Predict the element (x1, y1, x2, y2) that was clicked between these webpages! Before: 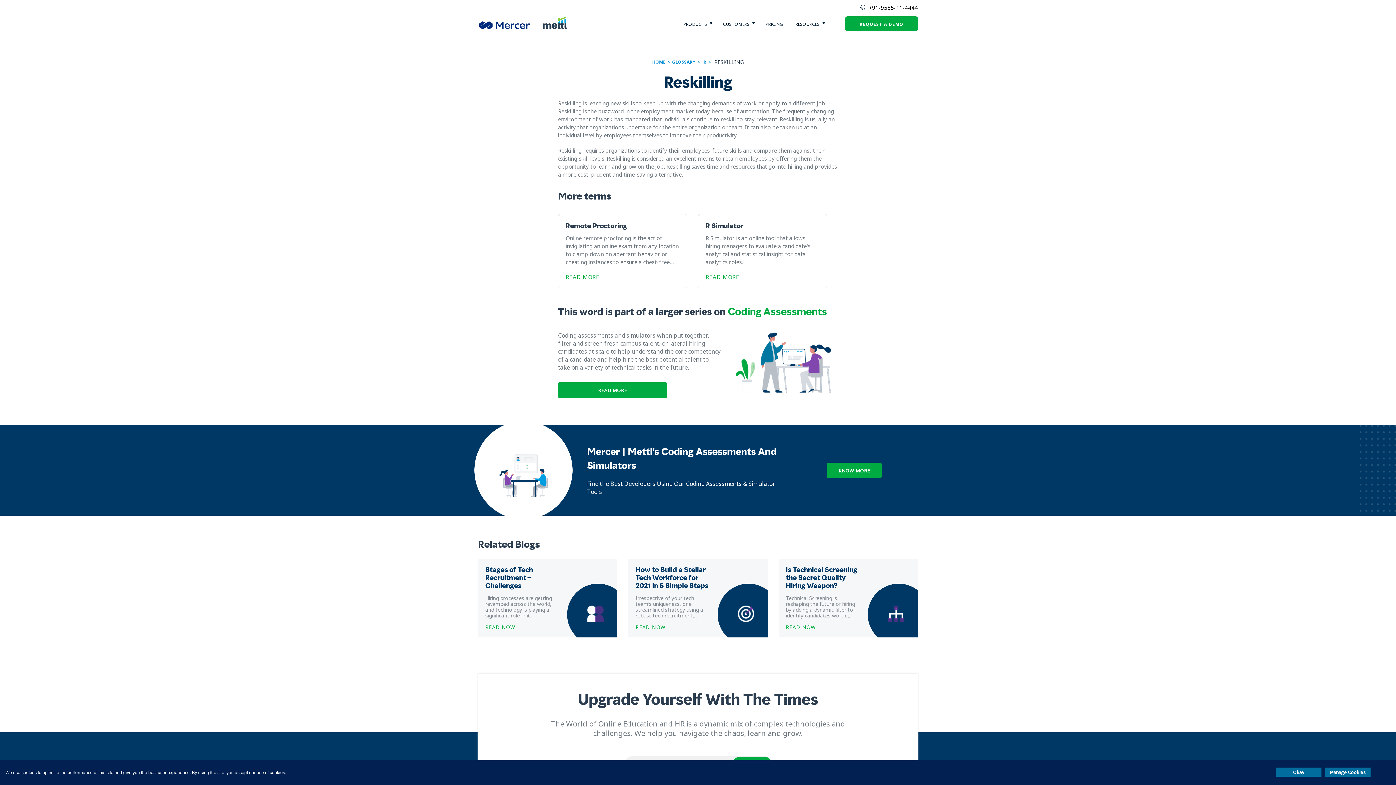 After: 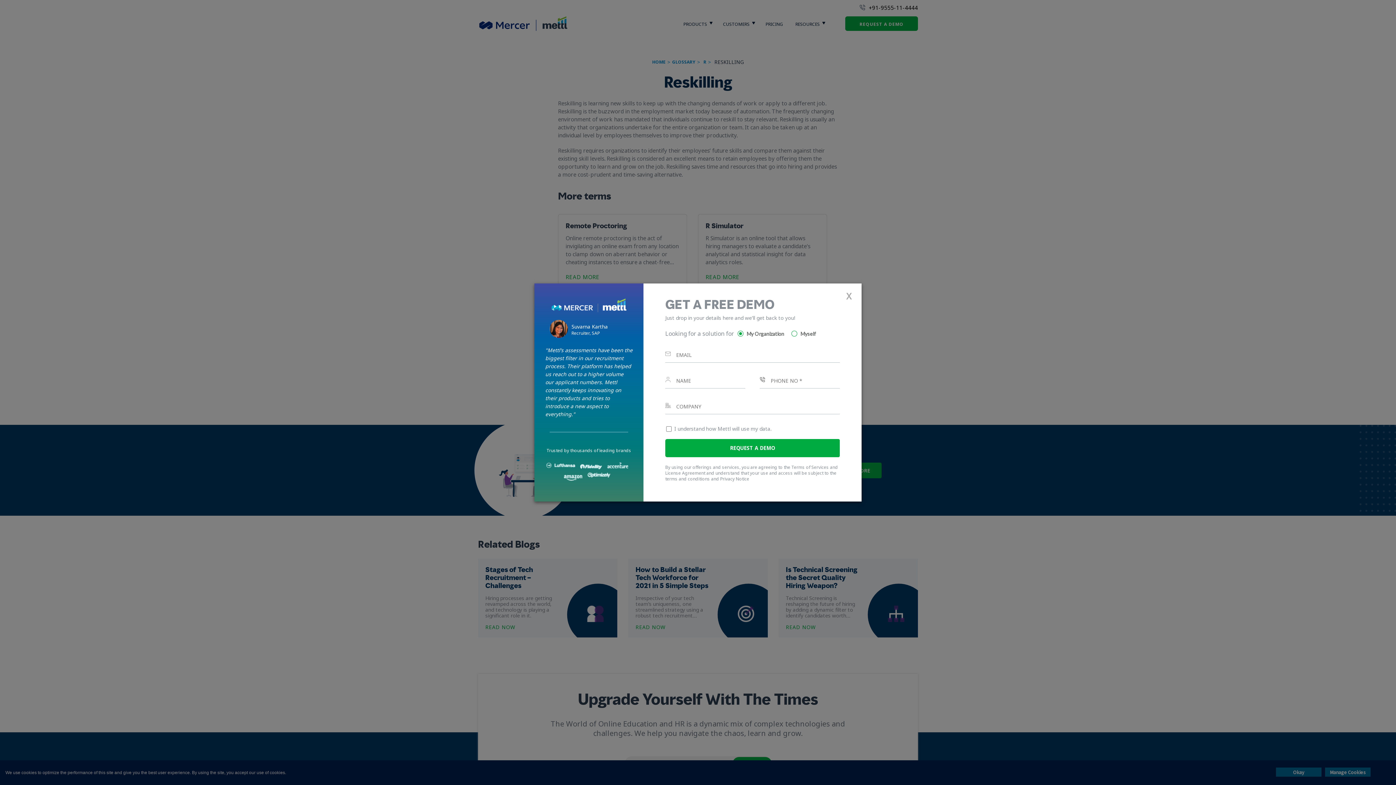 Action: bbox: (859, 21, 903, 27) label: REQUEST A DEMO